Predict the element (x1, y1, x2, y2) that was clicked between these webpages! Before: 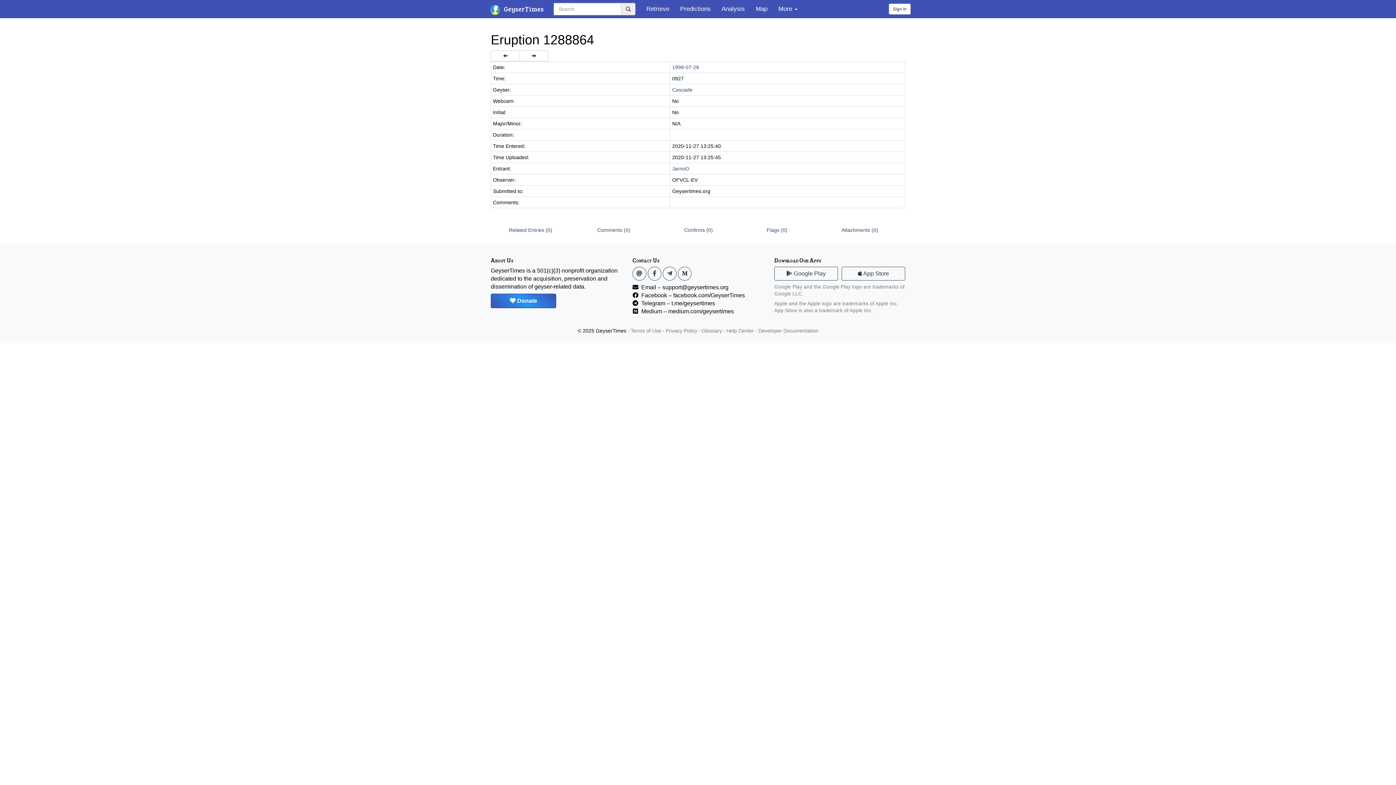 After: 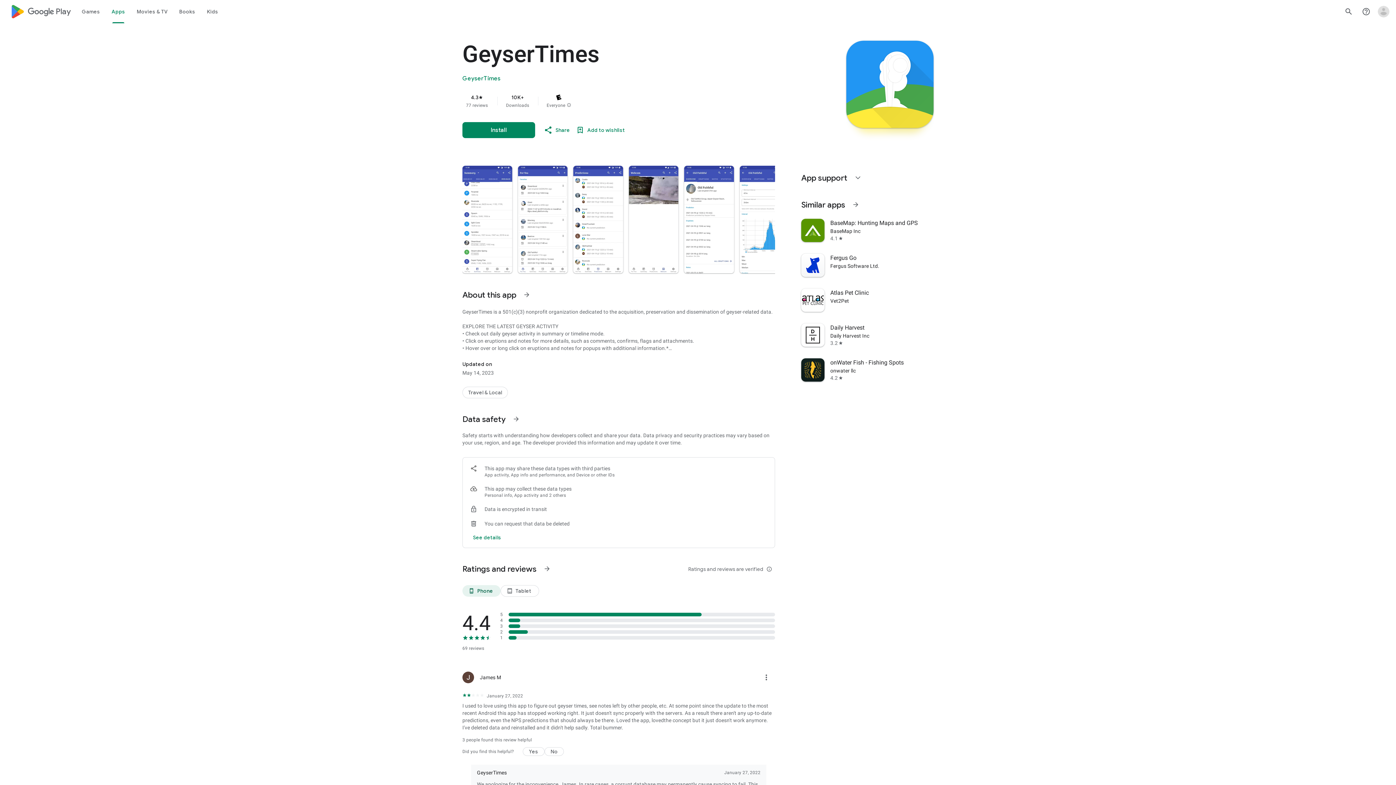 Action: label:  Google Play bbox: (774, 266, 838, 280)